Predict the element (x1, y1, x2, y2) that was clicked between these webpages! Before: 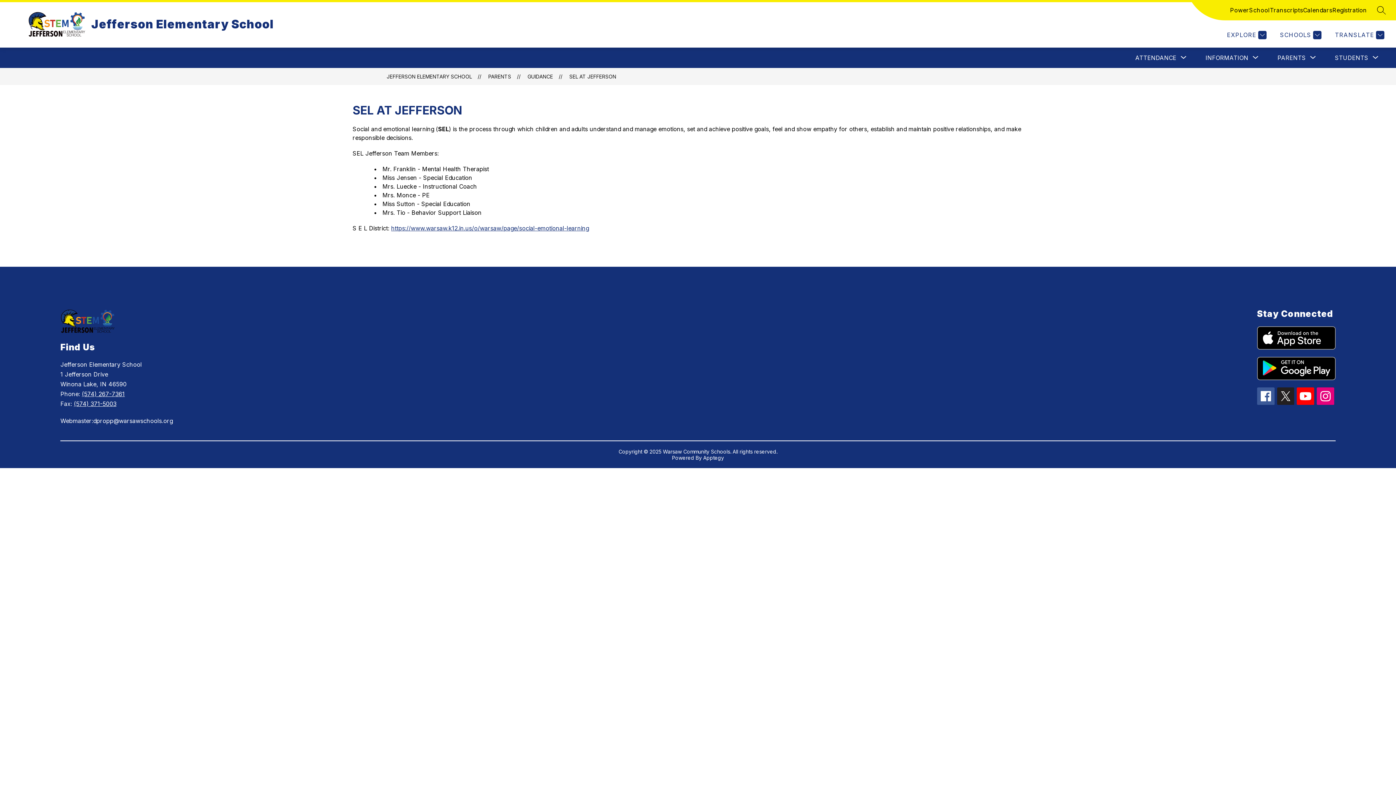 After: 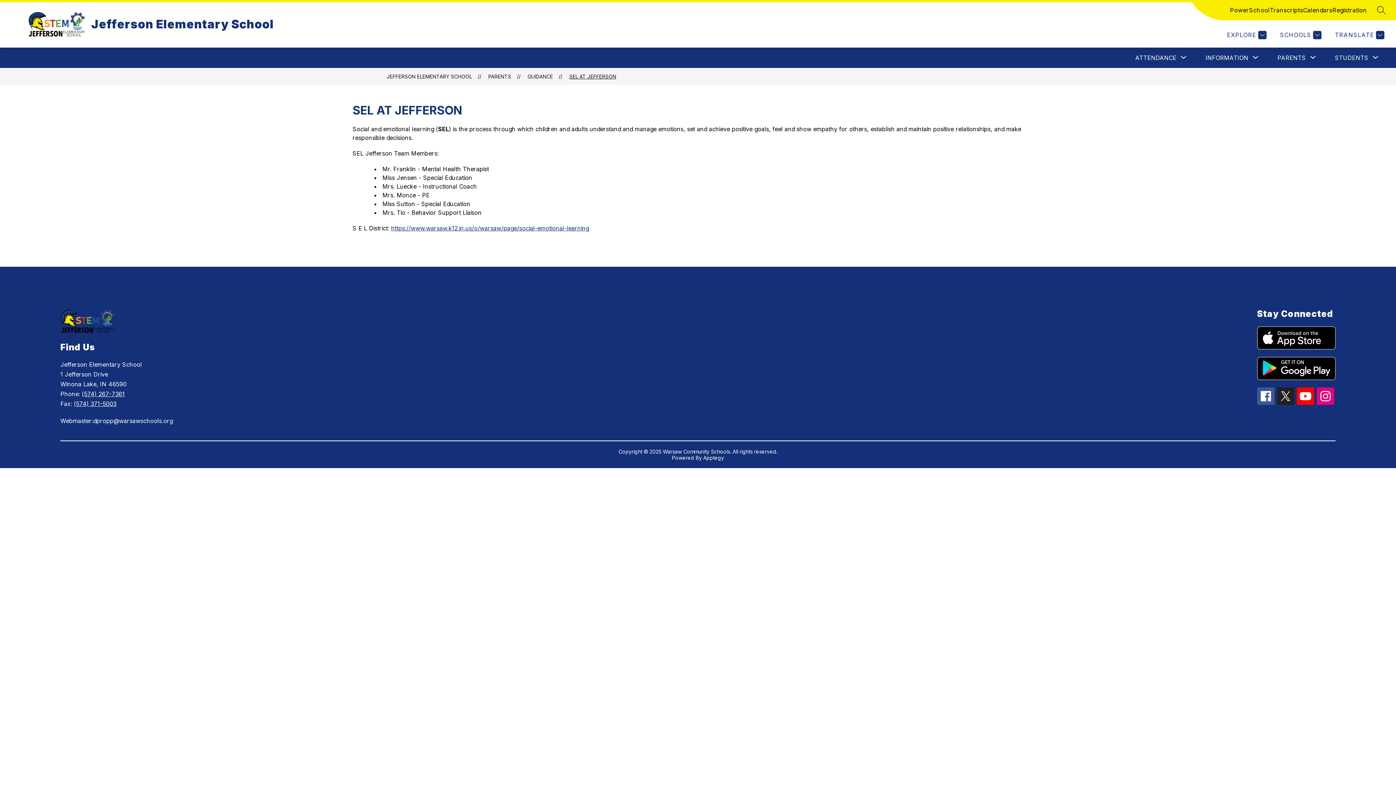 Action: label: SEL AT JEFFERSON bbox: (569, 73, 616, 79)